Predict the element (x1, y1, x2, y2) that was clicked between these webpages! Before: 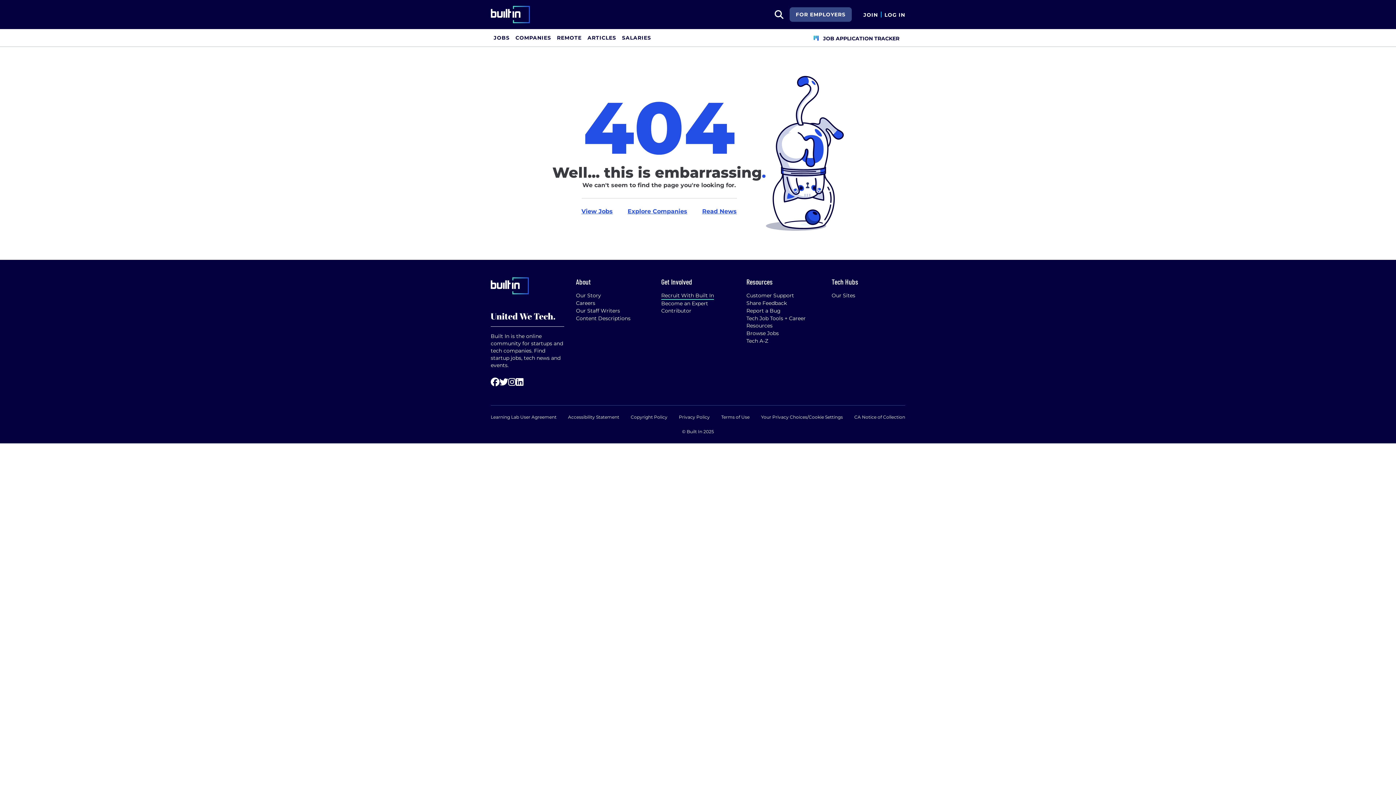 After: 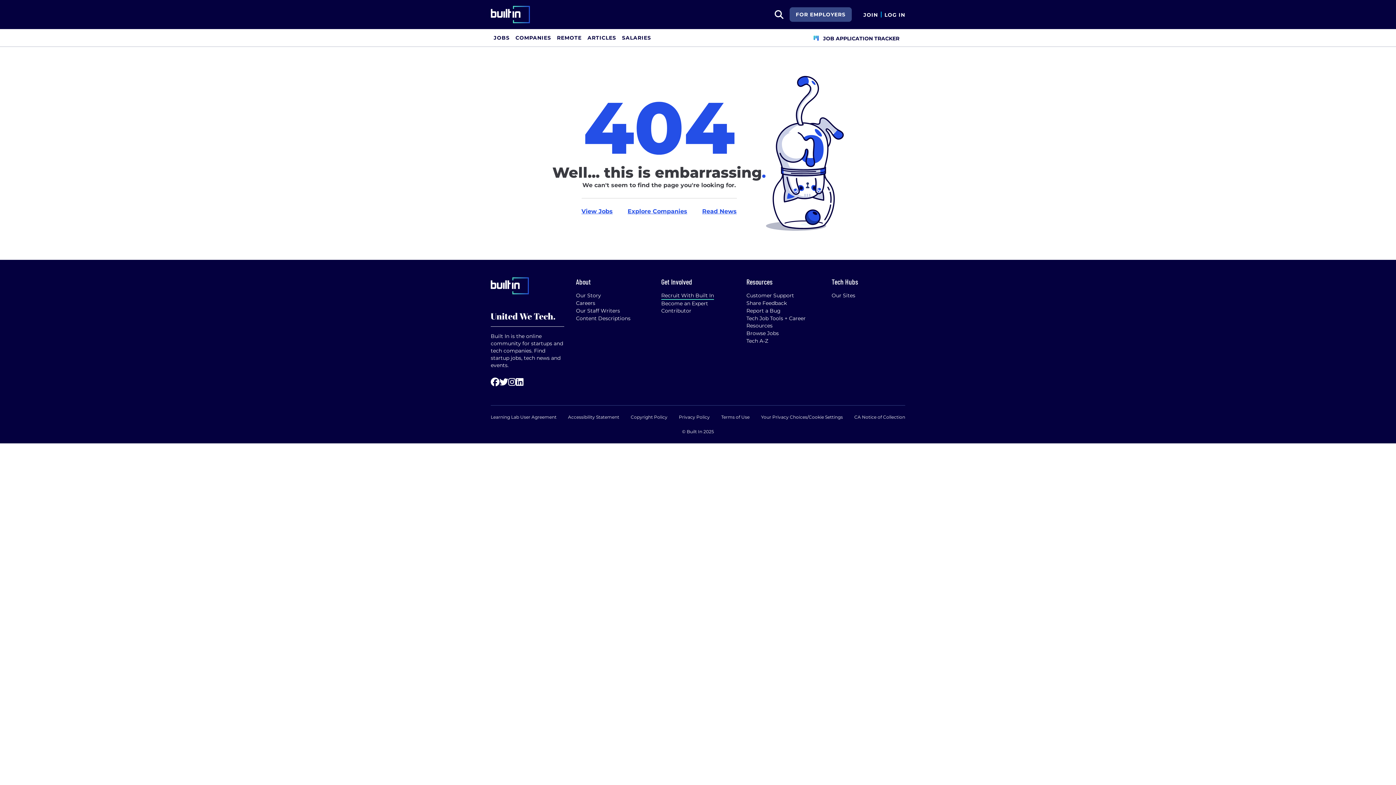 Action: bbox: (499, 377, 508, 388) label: twitter